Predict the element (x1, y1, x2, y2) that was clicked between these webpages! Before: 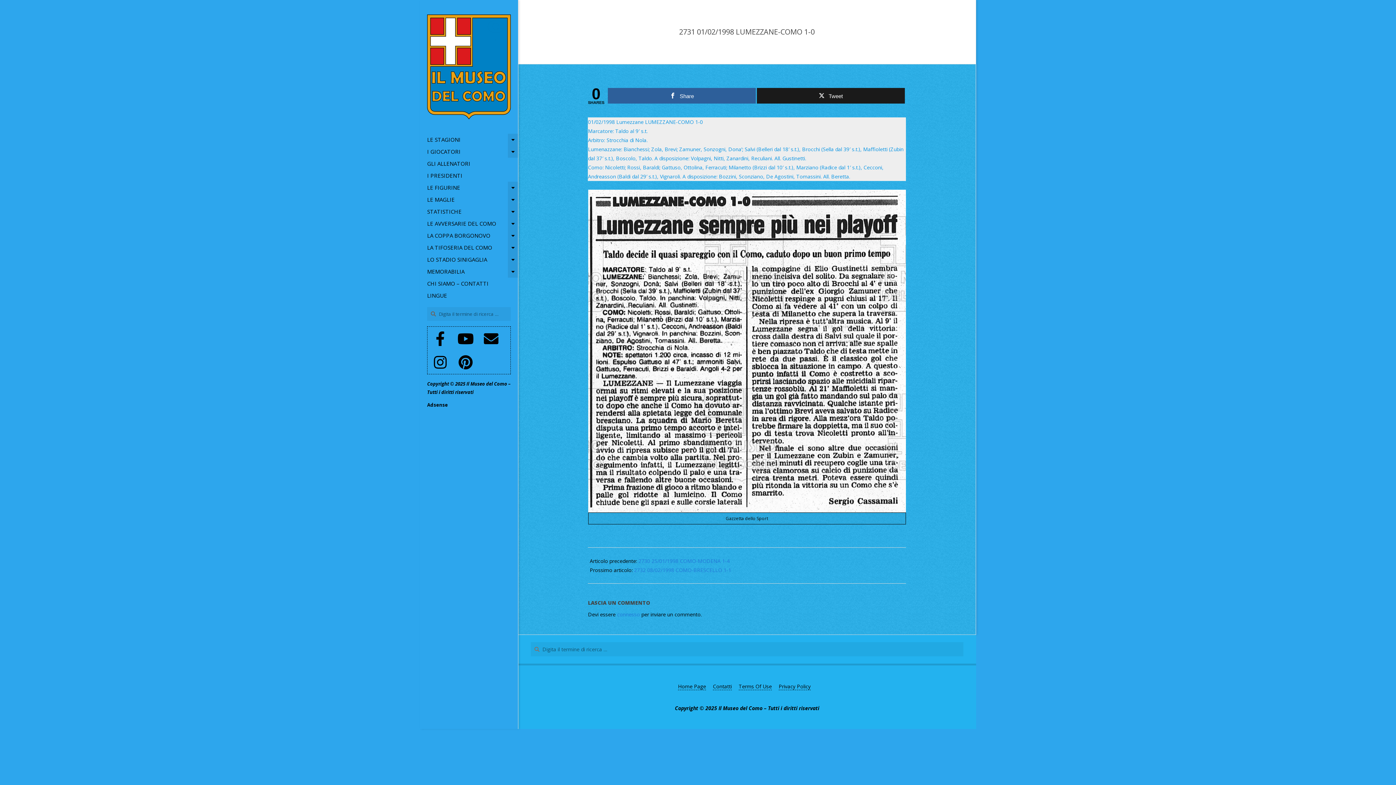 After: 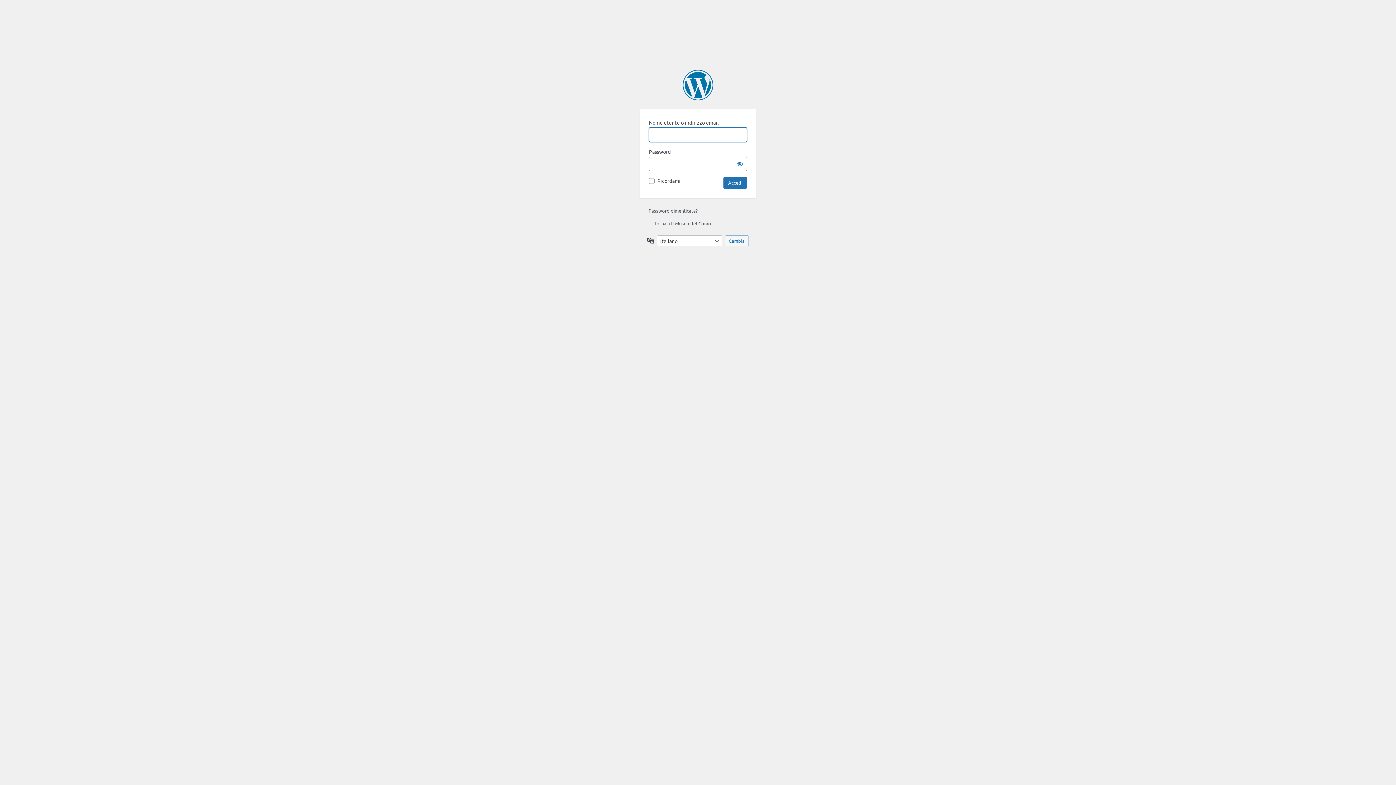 Action: label: connesso bbox: (617, 611, 640, 618)